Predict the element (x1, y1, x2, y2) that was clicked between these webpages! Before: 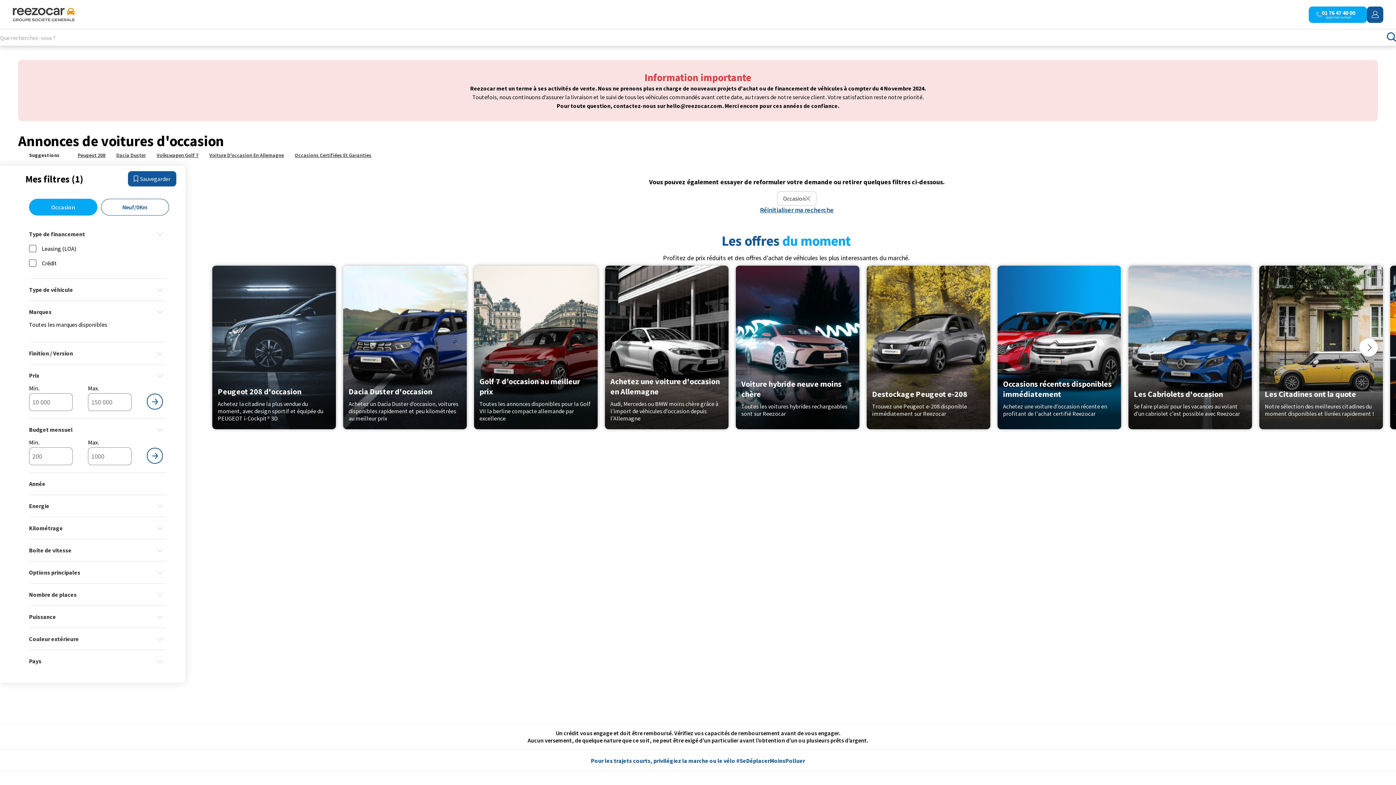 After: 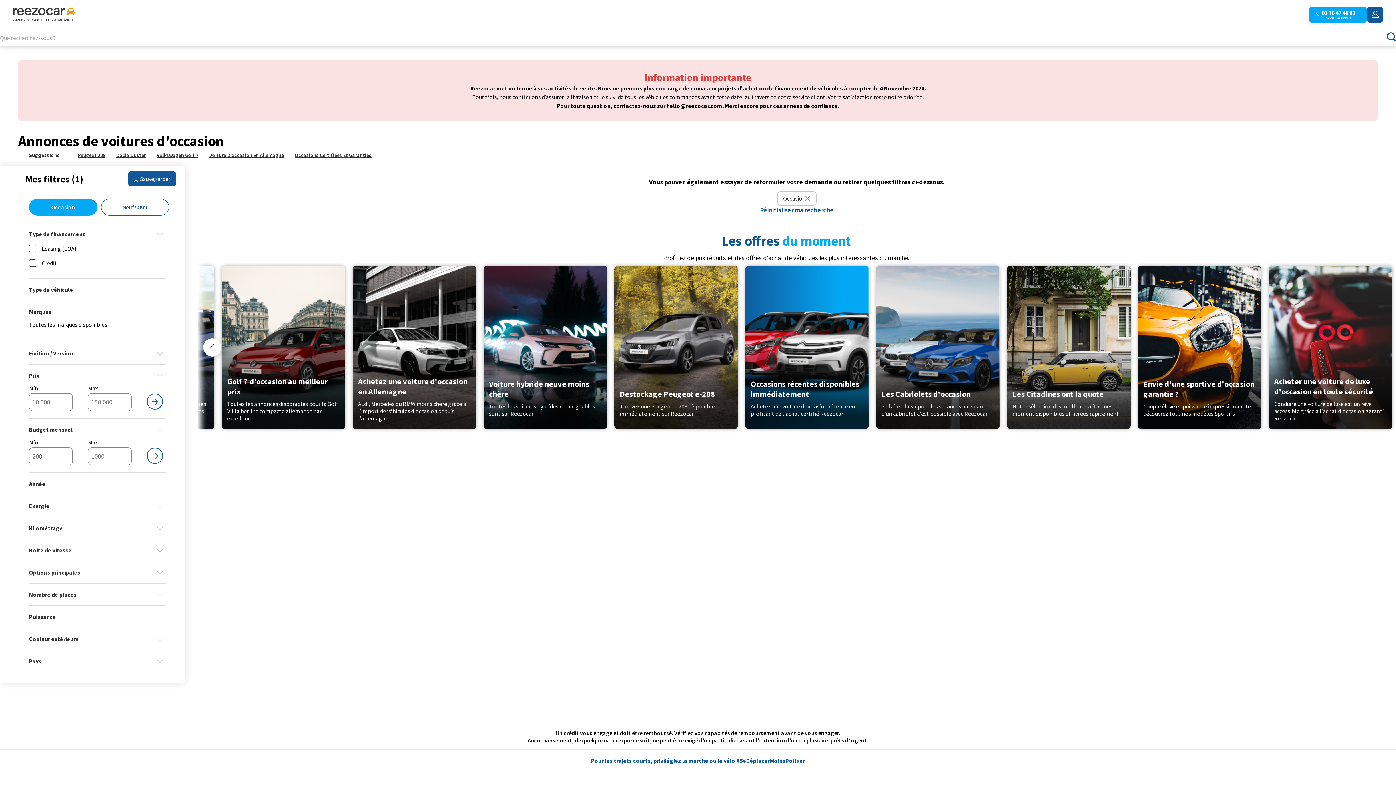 Action: bbox: (1360, 338, 1378, 356)